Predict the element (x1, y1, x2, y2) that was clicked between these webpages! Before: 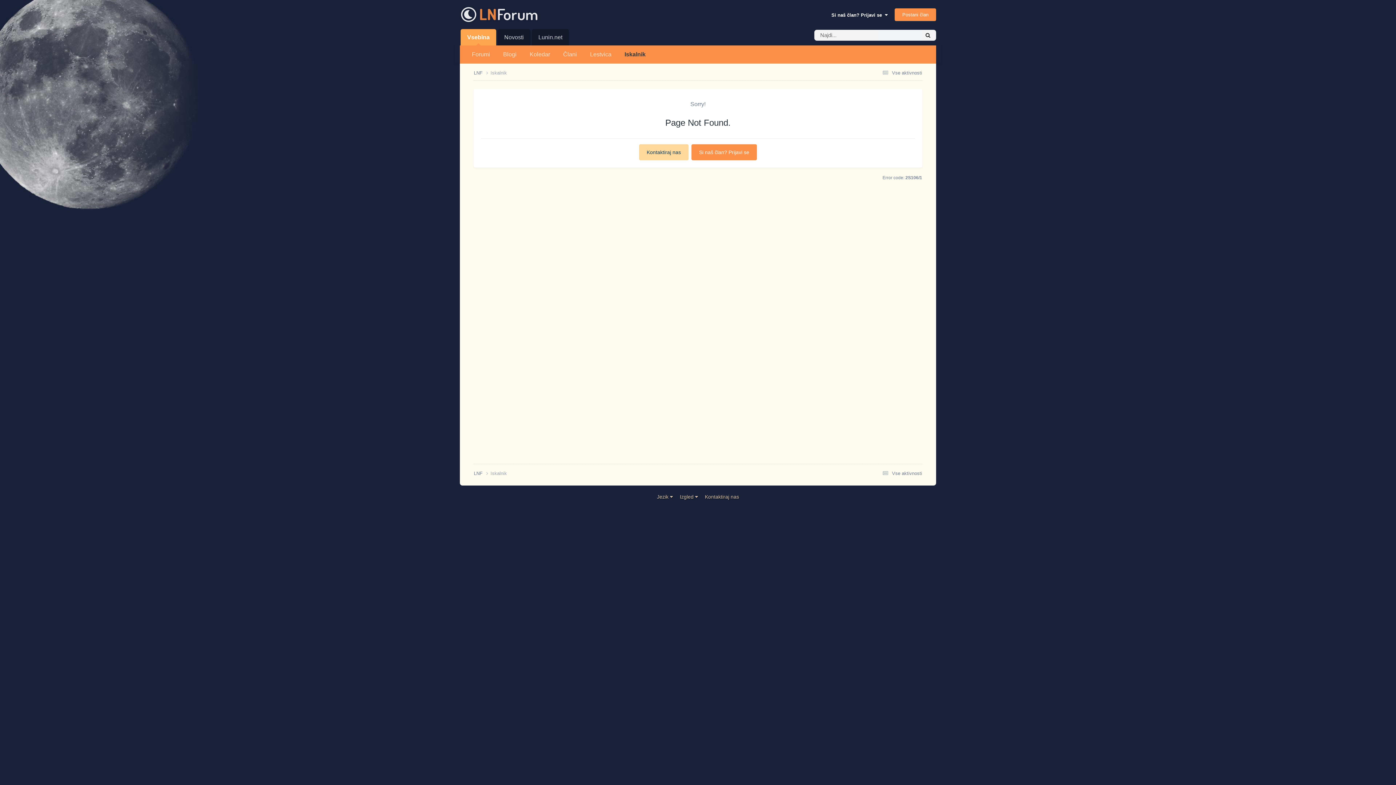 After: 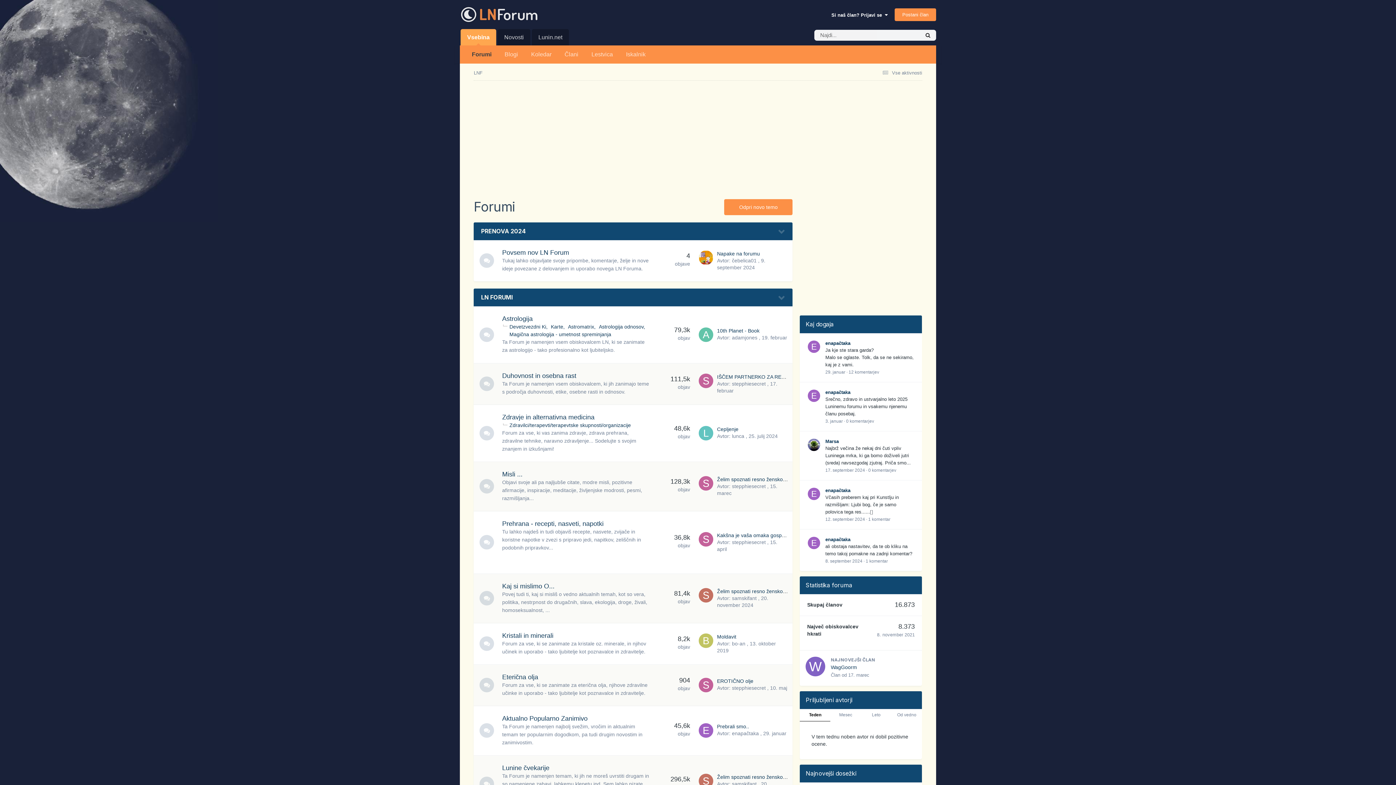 Action: bbox: (473, 470, 490, 477) label: LNF 